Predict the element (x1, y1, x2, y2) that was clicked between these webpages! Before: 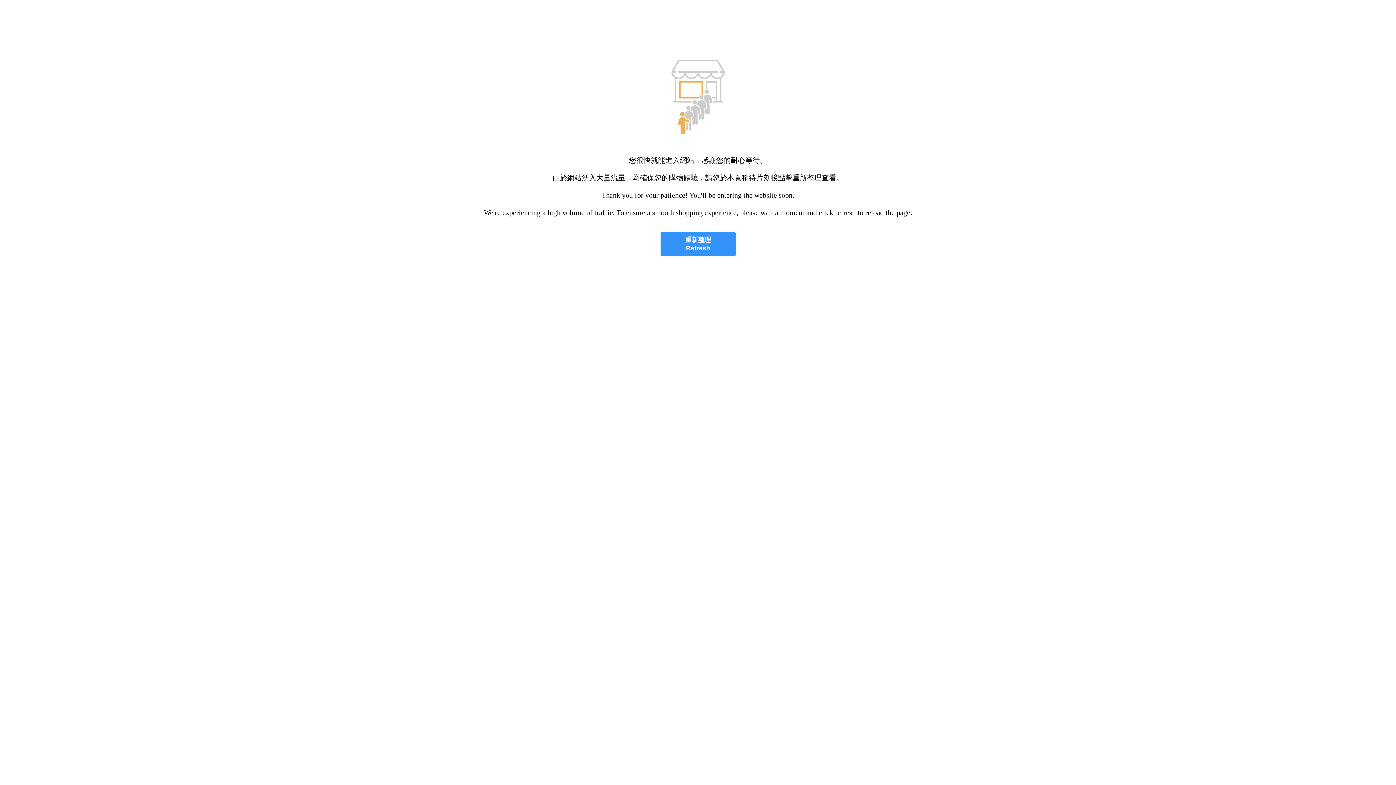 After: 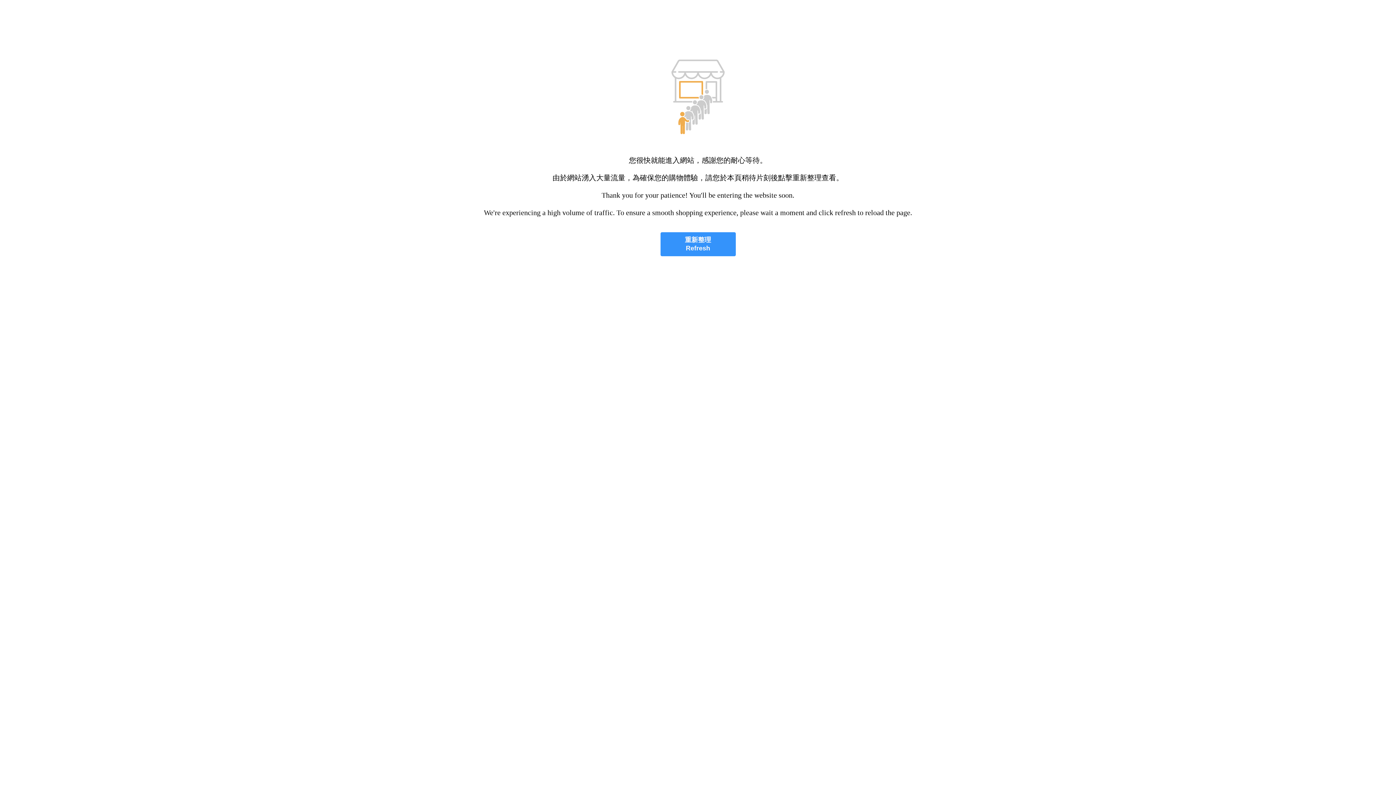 Action: bbox: (660, 232, 735, 256) label: 重新整理
Refresh